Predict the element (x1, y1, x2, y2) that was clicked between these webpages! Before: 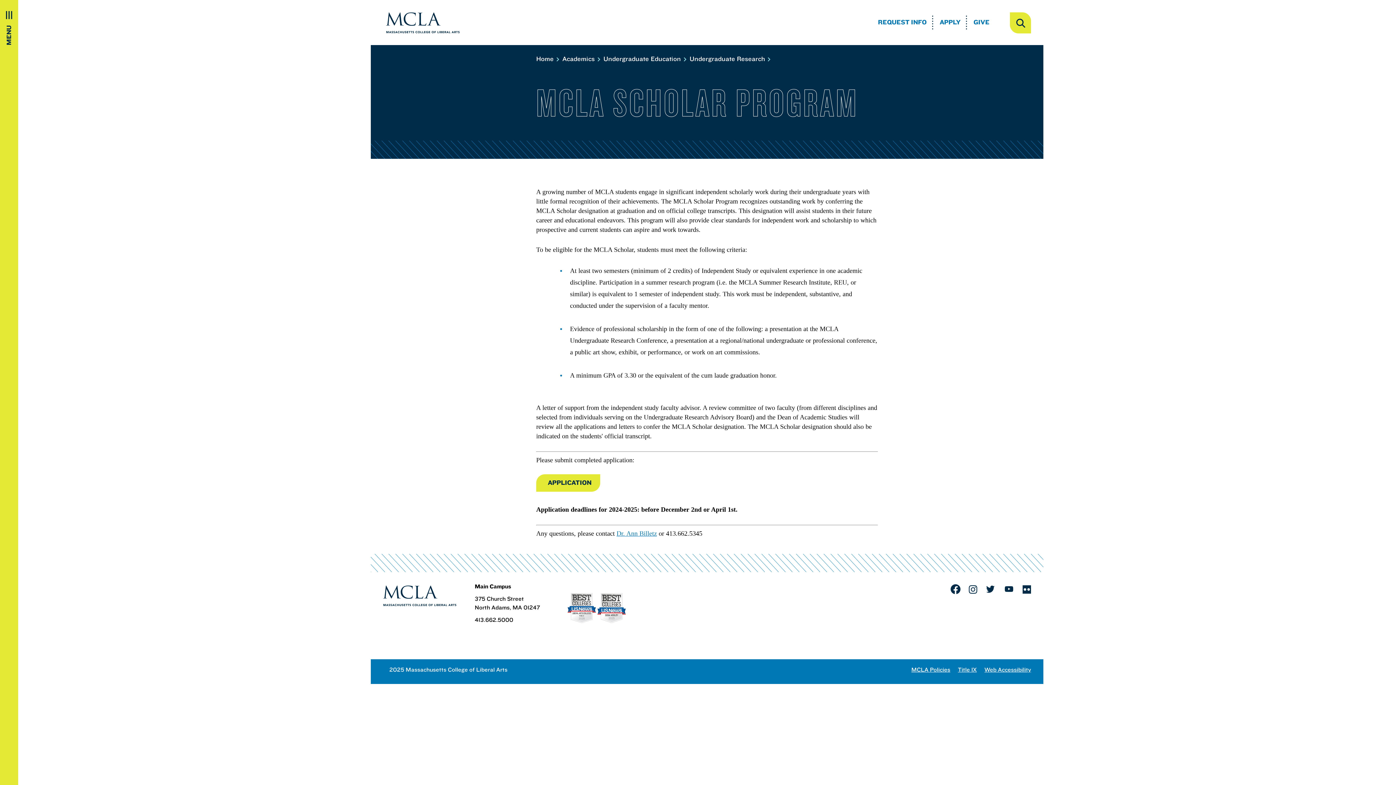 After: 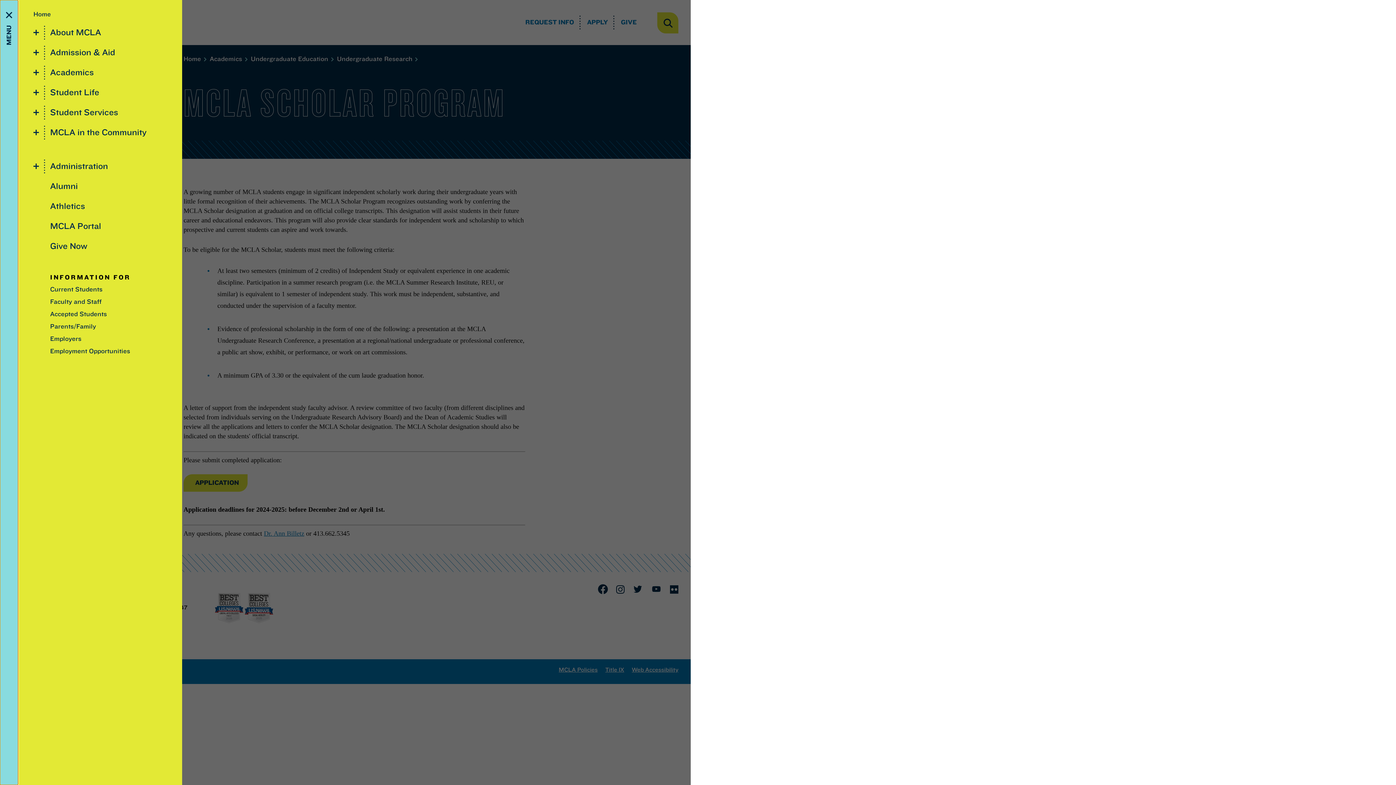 Action: bbox: (0, 0, 18, 785) label: MENU